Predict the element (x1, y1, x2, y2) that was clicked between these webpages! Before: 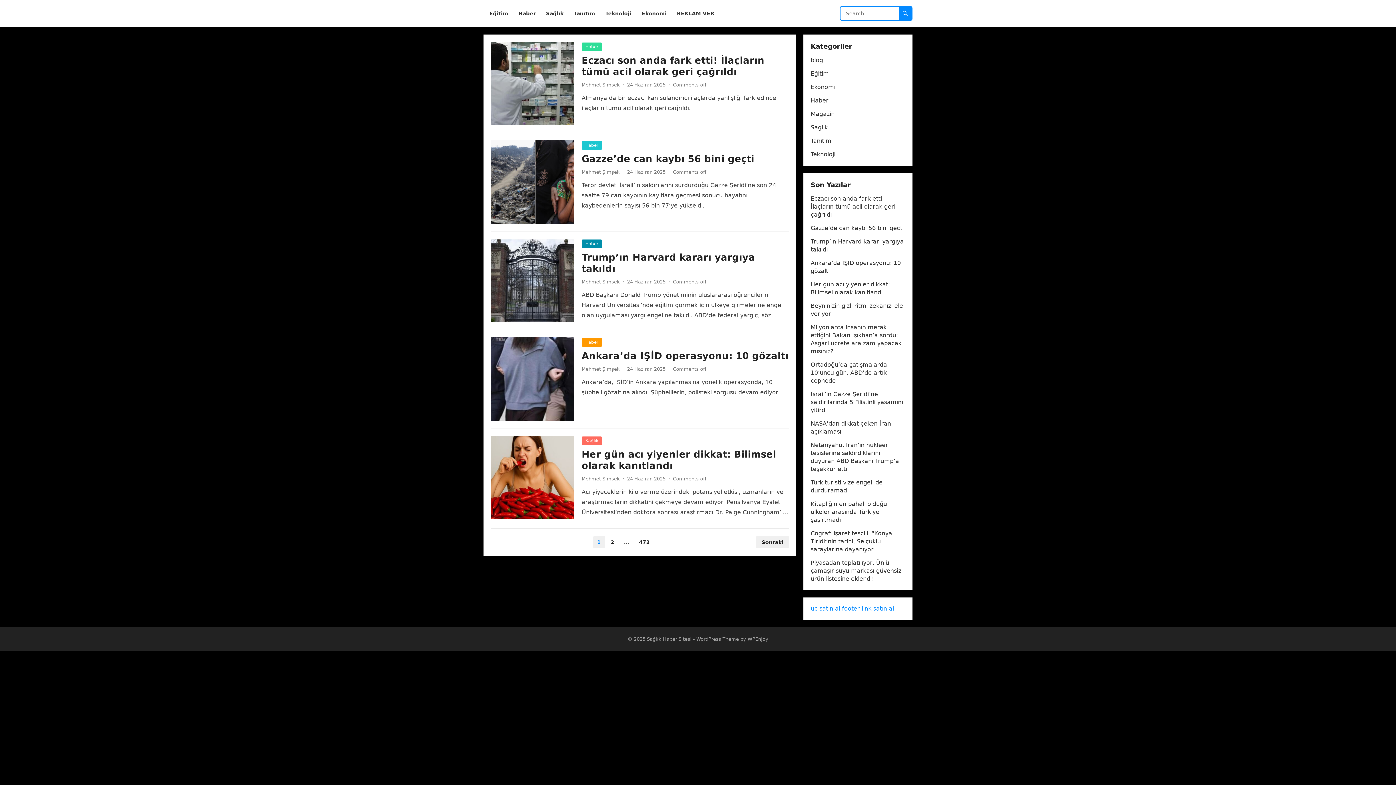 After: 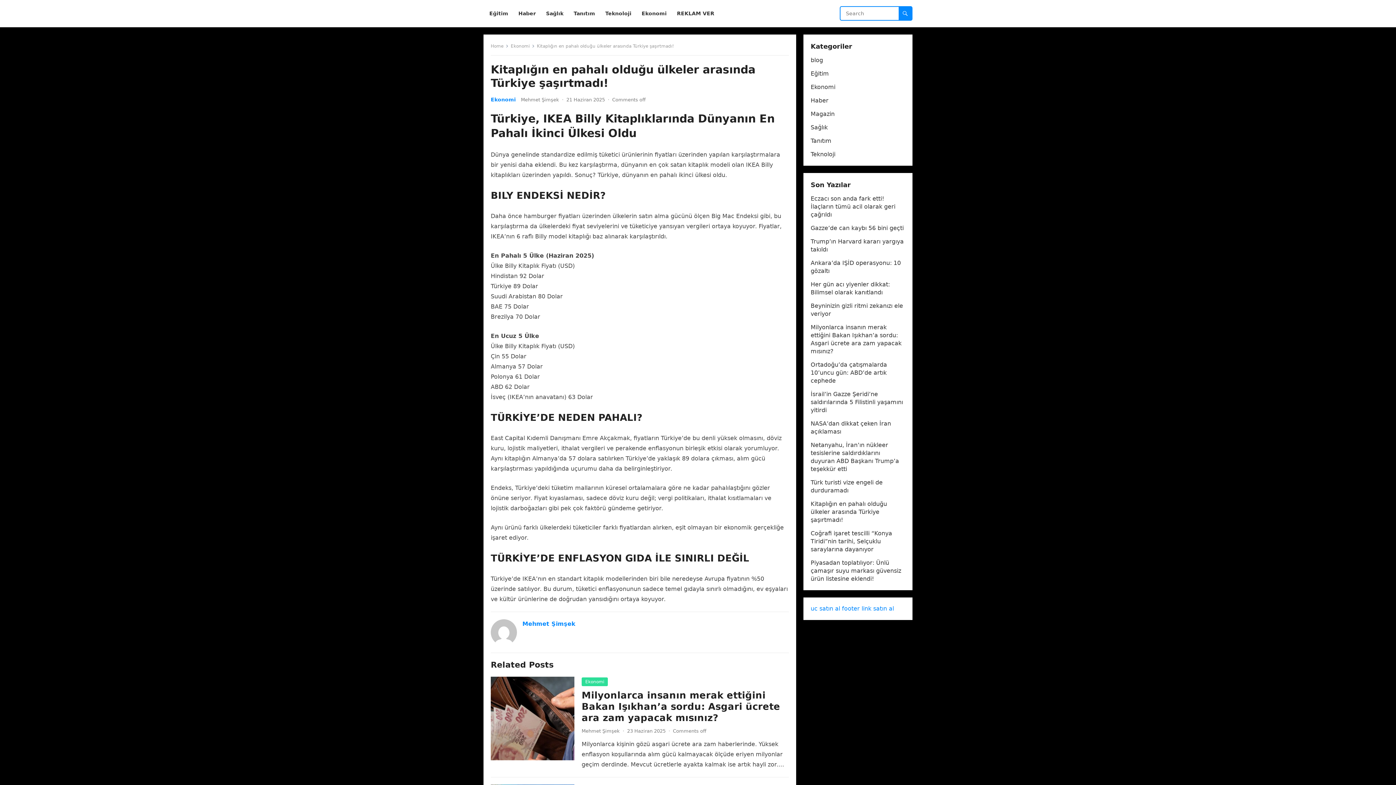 Action: bbox: (810, 500, 887, 523) label: Kitaplığın en pahalı olduğu ülkeler arasında Türkiye şaşırtmadı!